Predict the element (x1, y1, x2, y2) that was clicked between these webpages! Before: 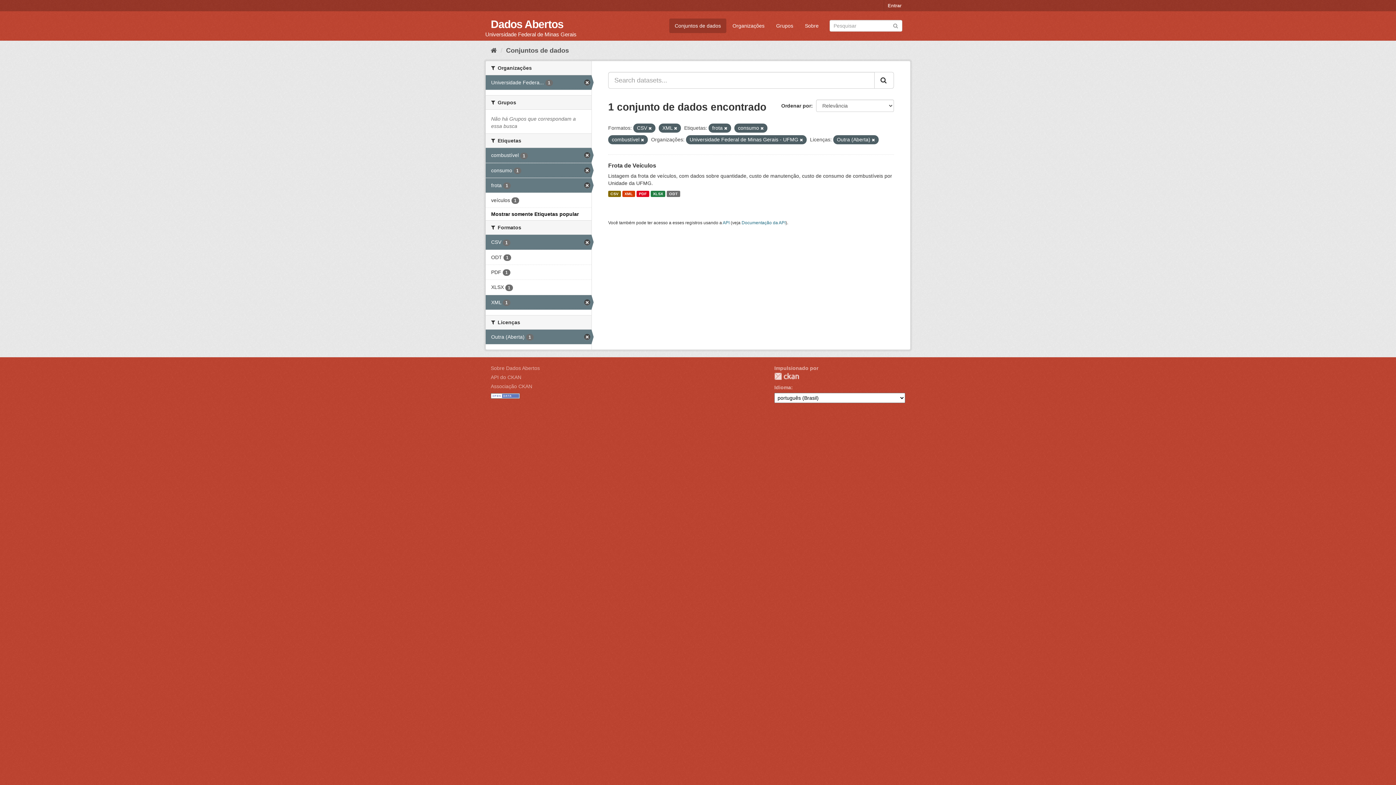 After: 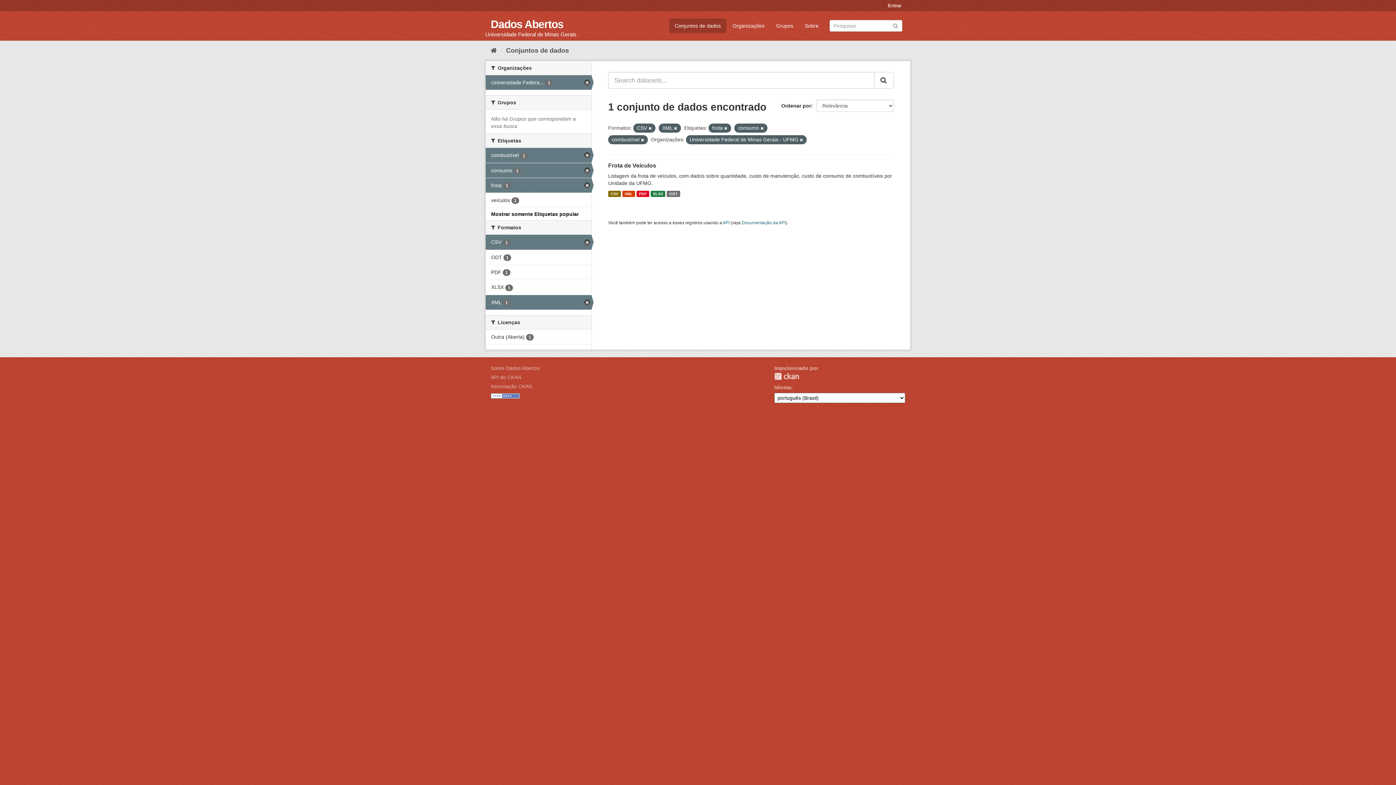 Action: bbox: (485, 329, 591, 344) label: Outra (Aberta) 1